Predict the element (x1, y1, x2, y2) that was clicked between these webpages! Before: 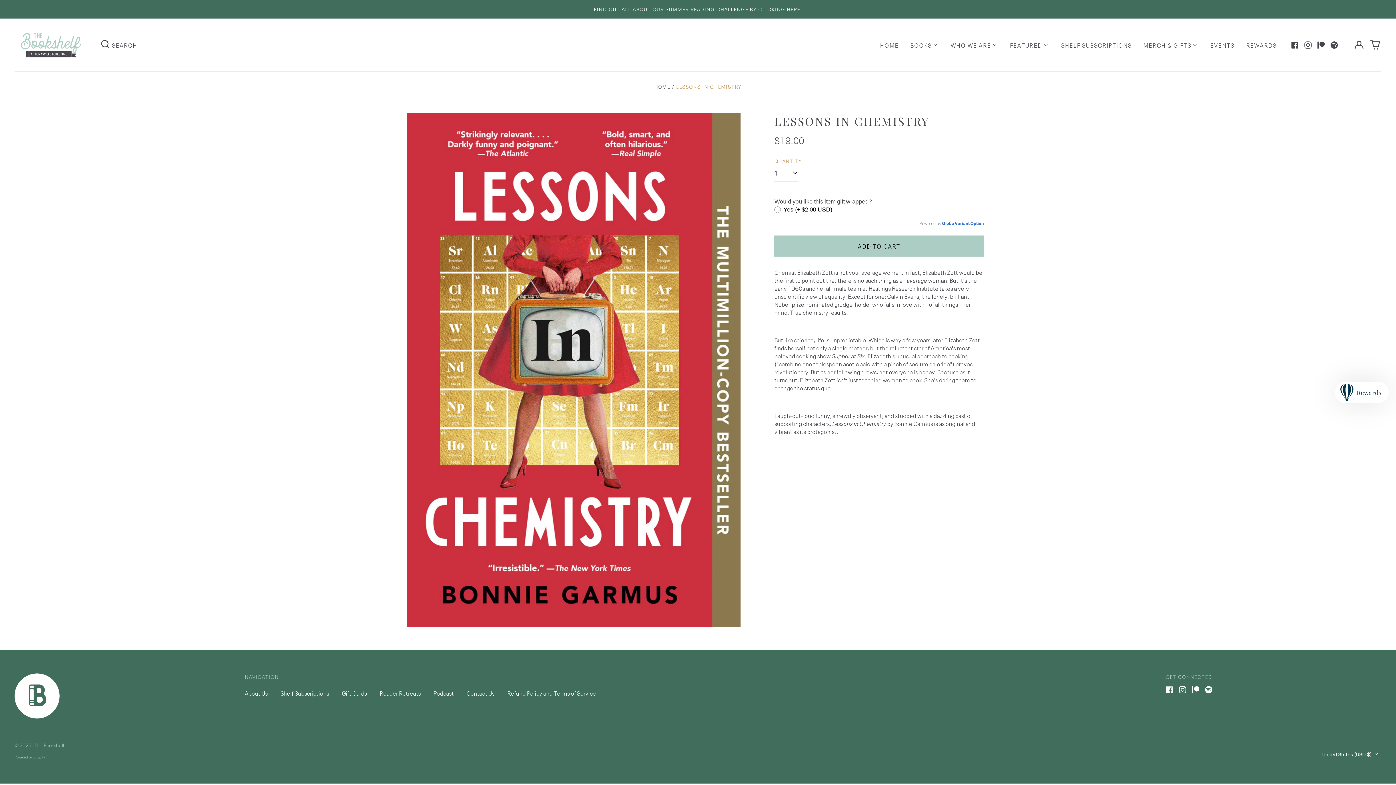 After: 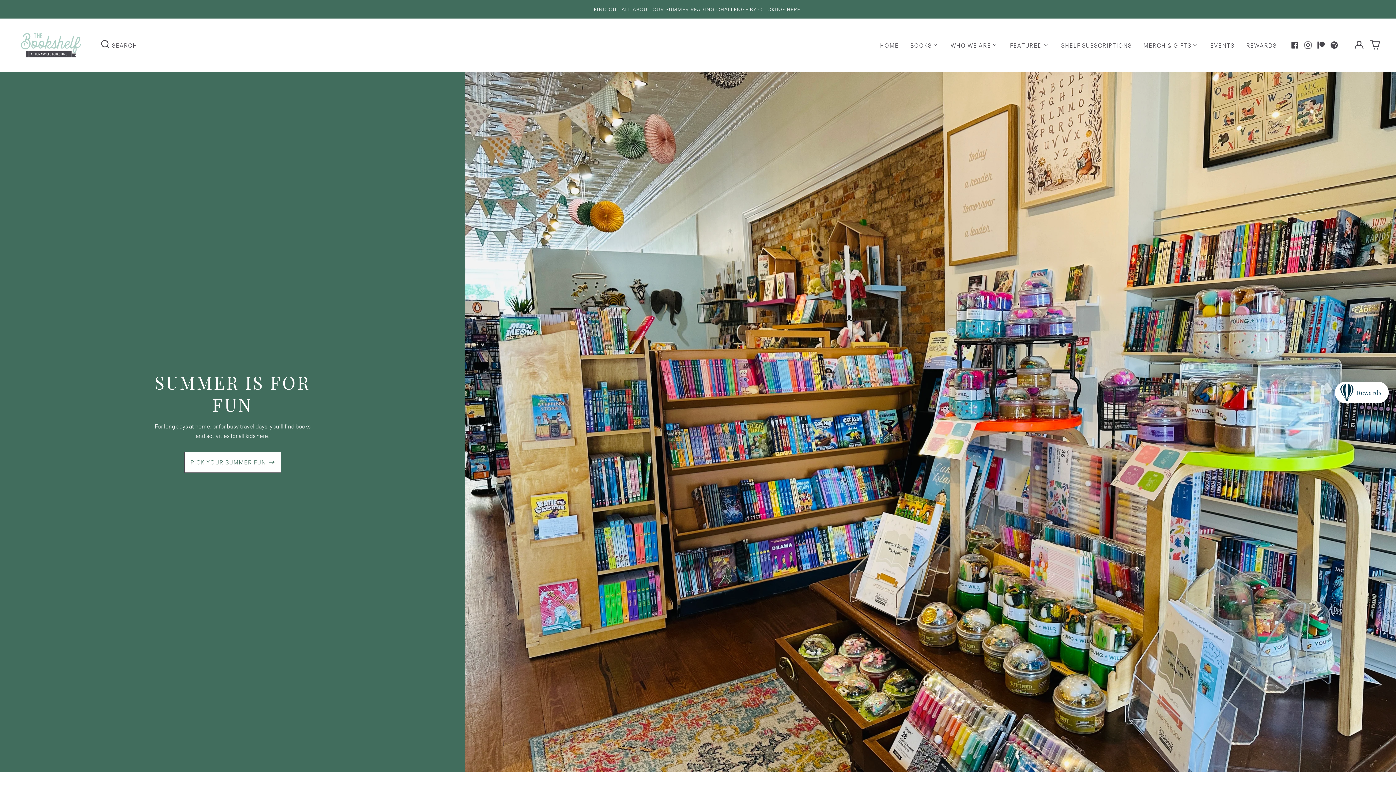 Action: label: HOME bbox: (654, 82, 670, 90)